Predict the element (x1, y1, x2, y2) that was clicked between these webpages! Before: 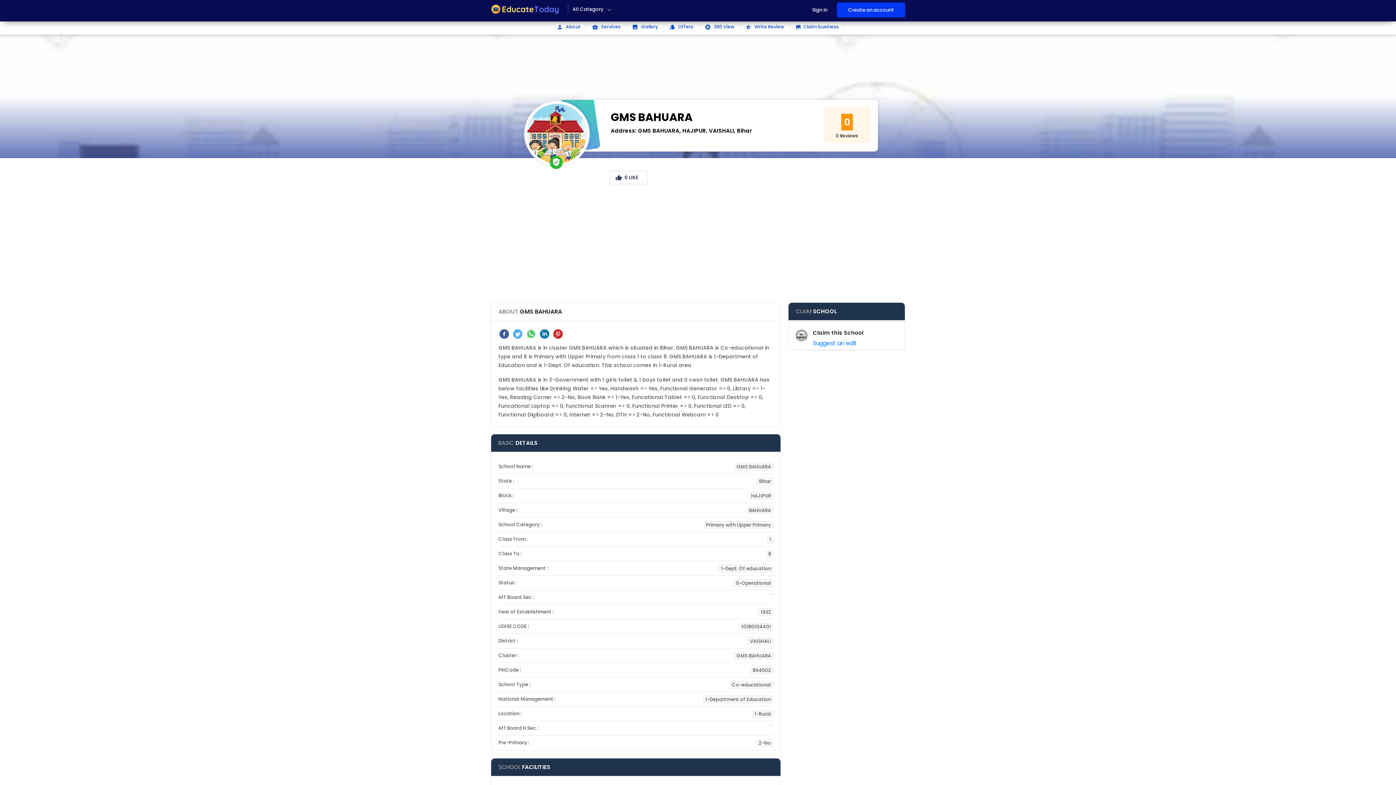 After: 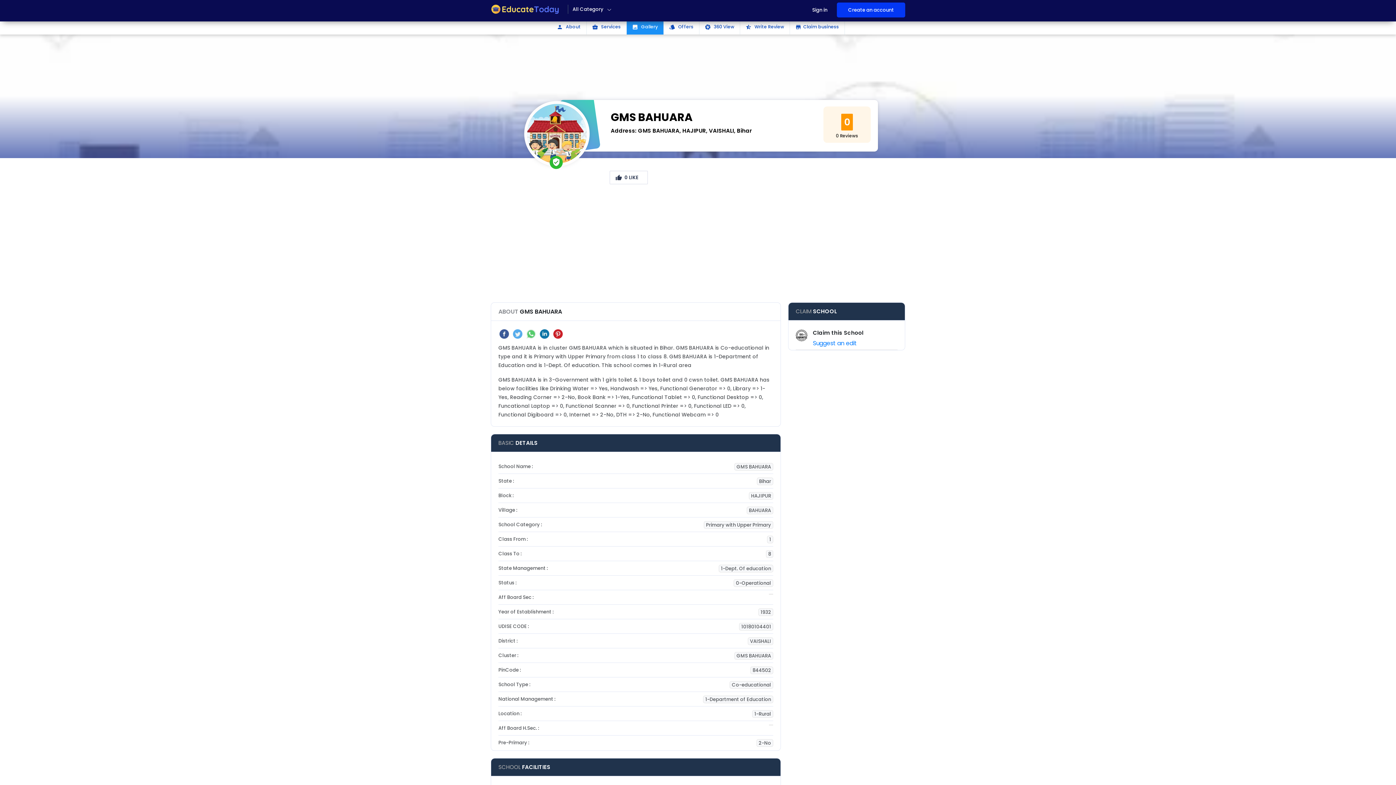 Action: label: photo Gallery bbox: (626, 19, 663, 34)